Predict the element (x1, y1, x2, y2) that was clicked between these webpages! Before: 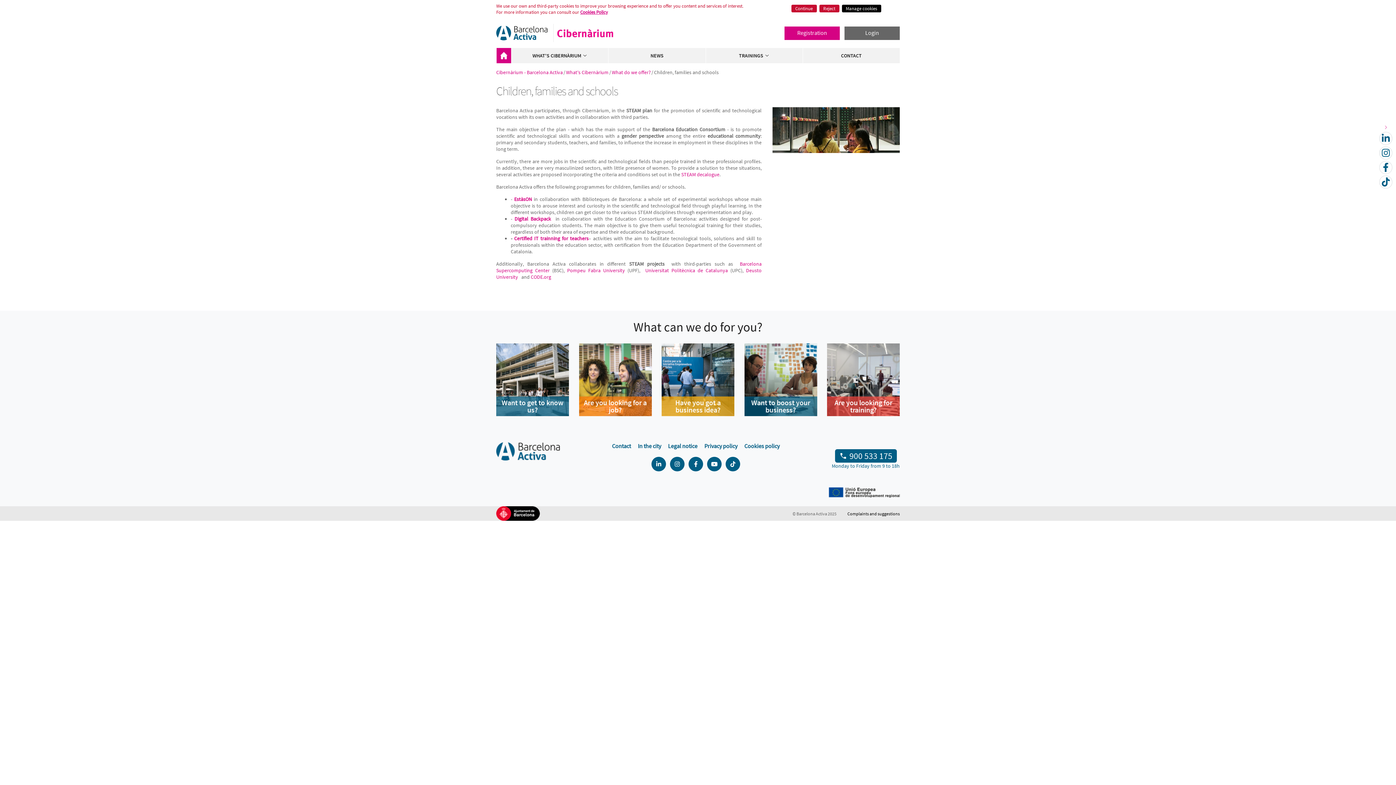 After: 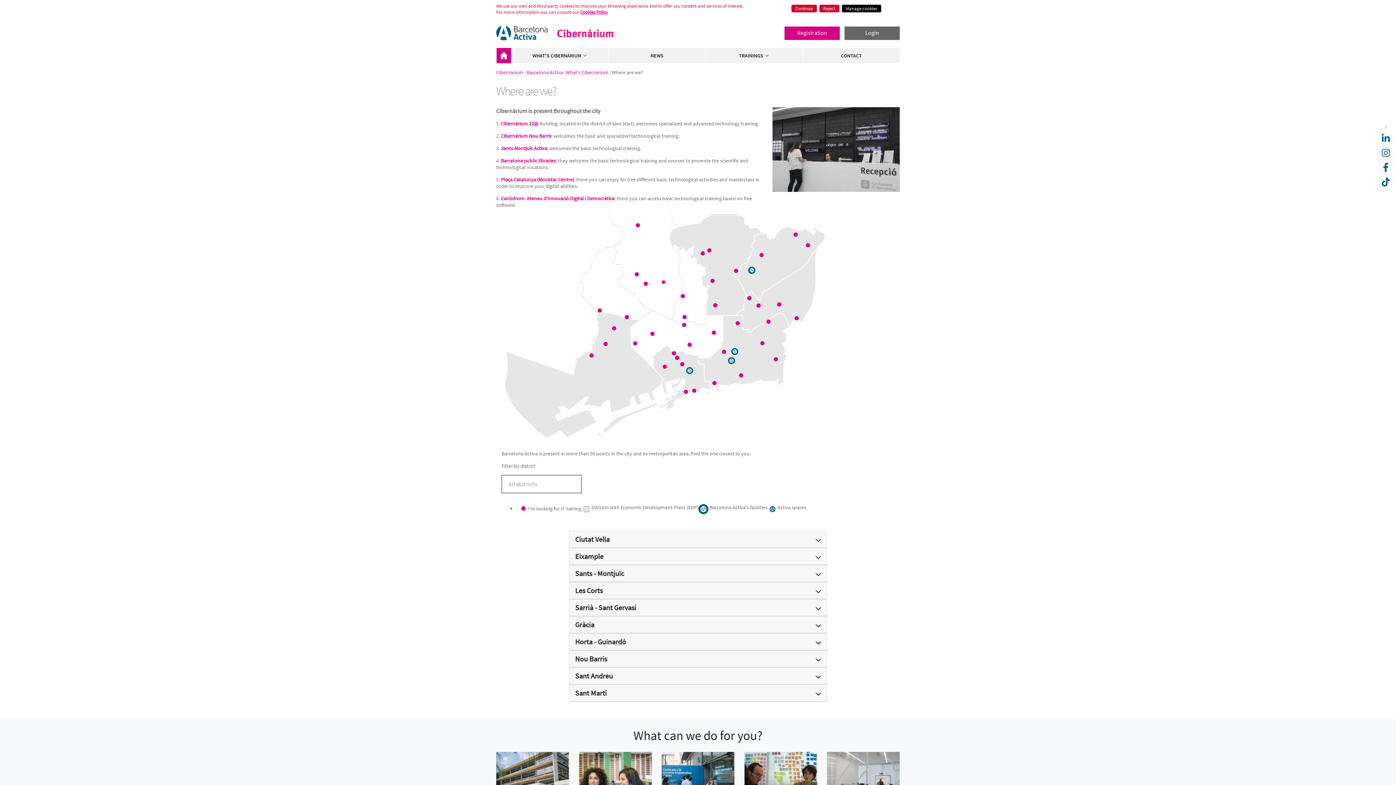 Action: label: In the city bbox: (635, 438, 664, 454)